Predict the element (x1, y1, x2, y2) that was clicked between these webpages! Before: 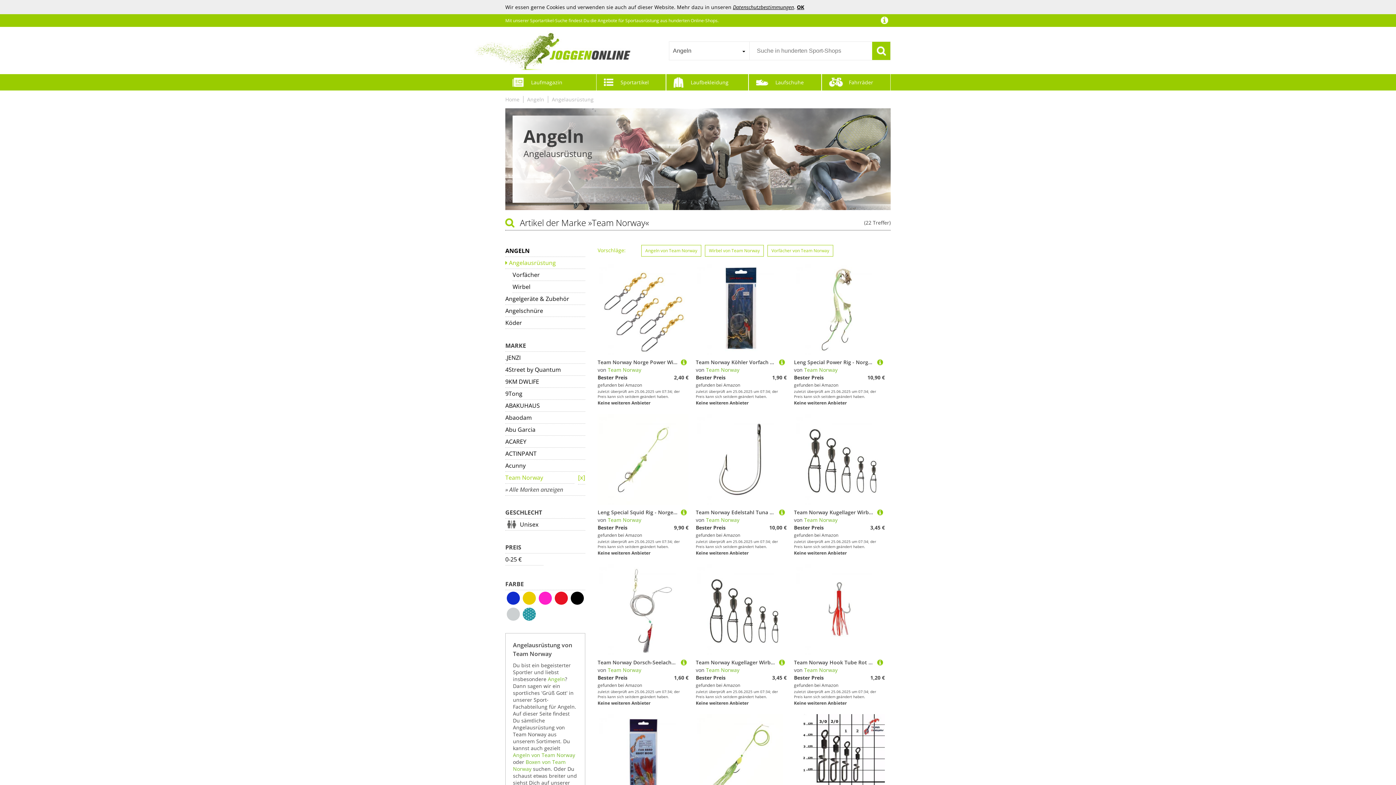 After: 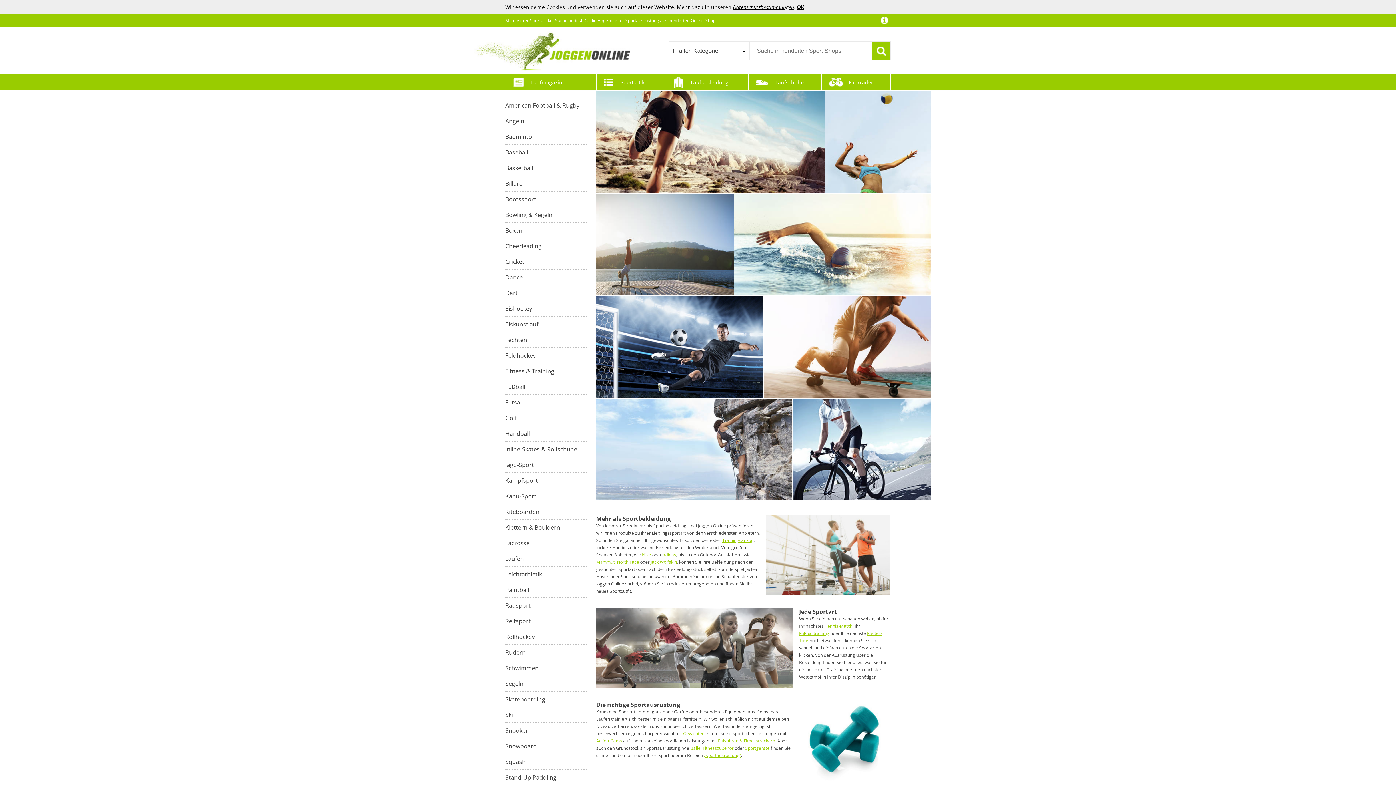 Action: bbox: (596, 74, 649, 90) label: Sportartikel